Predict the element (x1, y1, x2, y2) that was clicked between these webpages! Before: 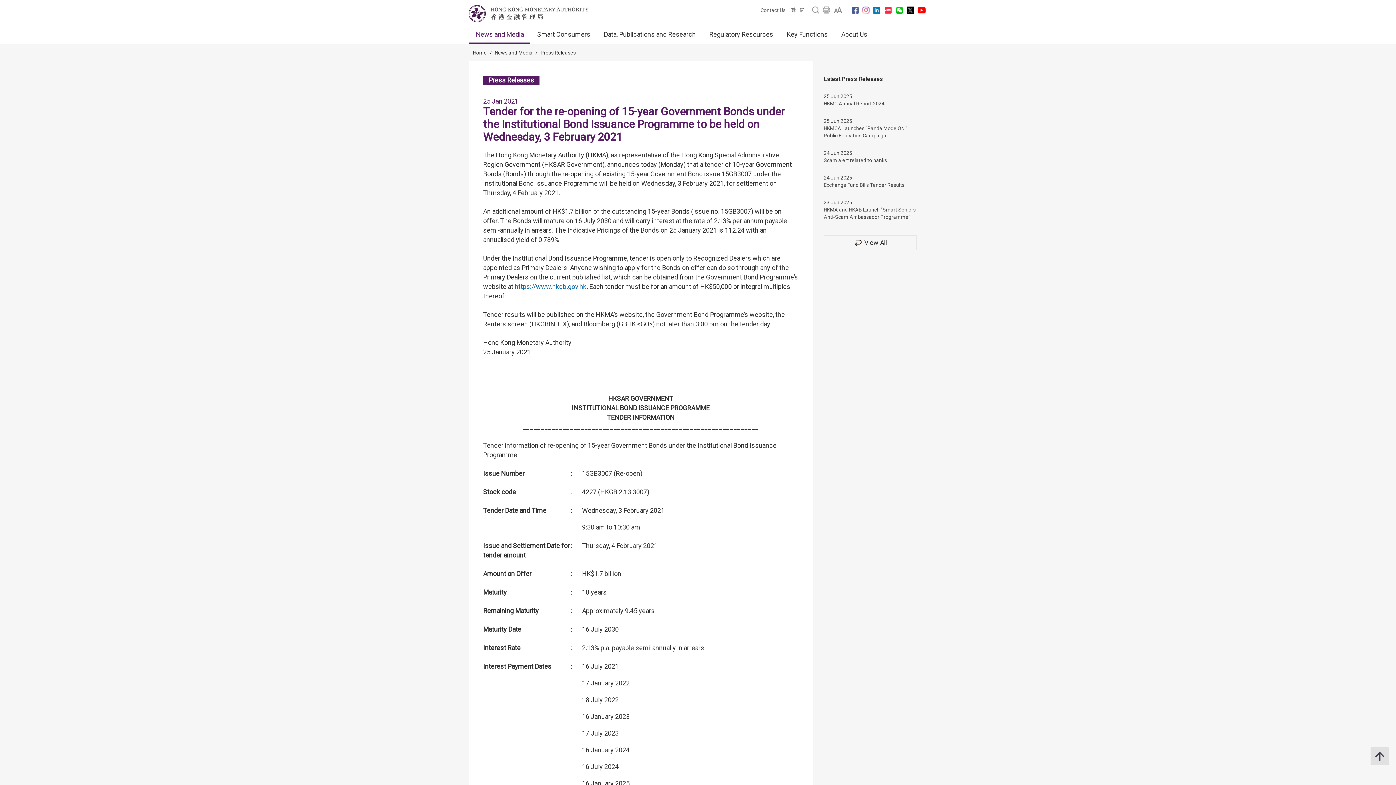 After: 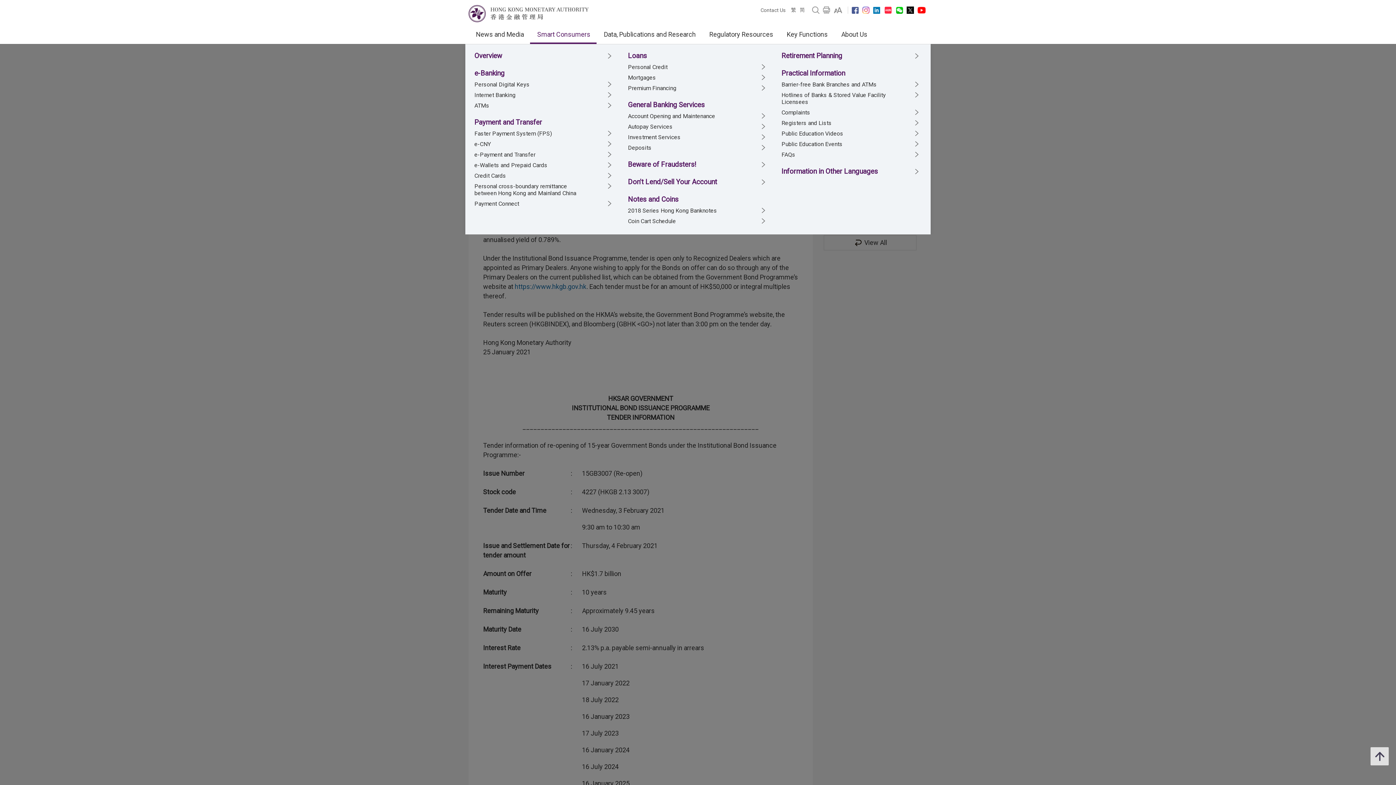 Action: bbox: (530, 27, 596, 44) label: Smart Consumers